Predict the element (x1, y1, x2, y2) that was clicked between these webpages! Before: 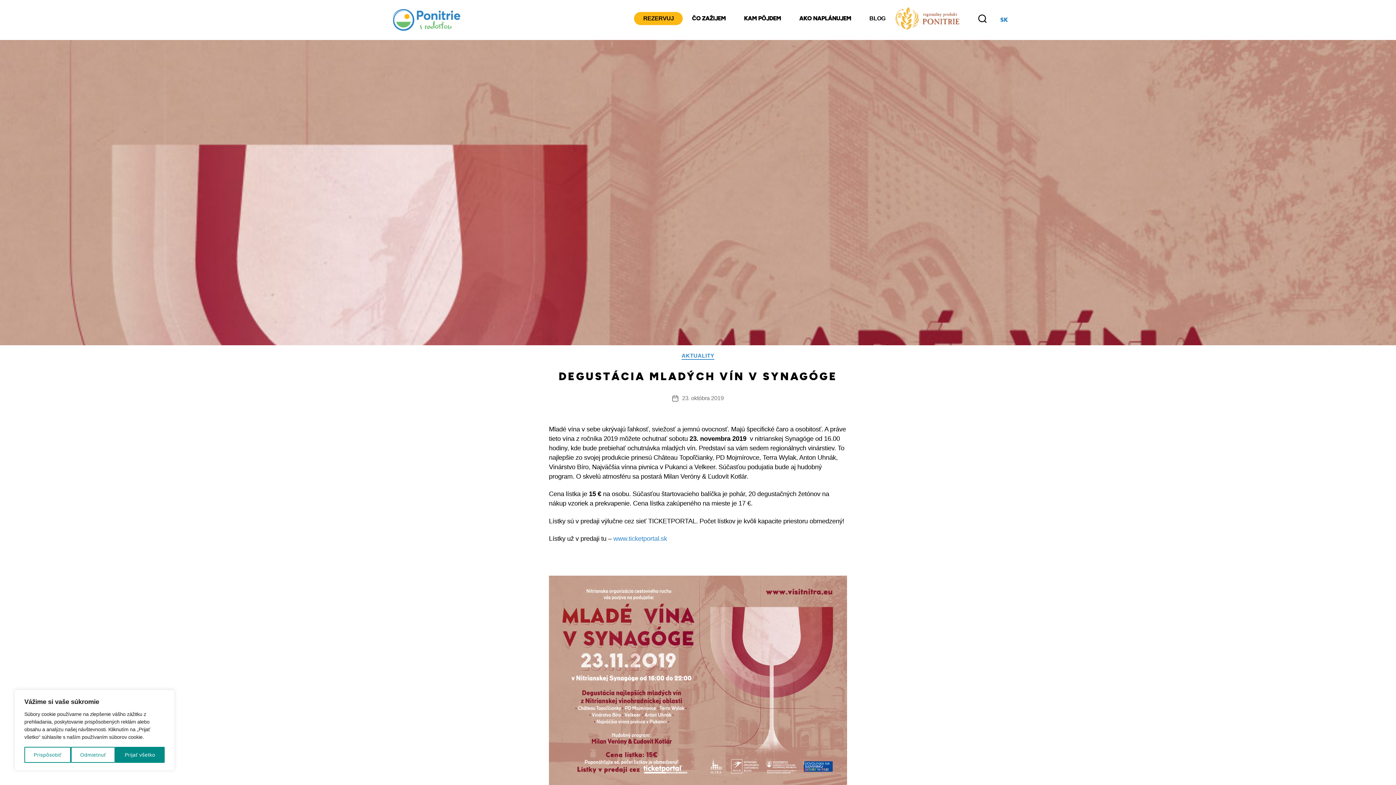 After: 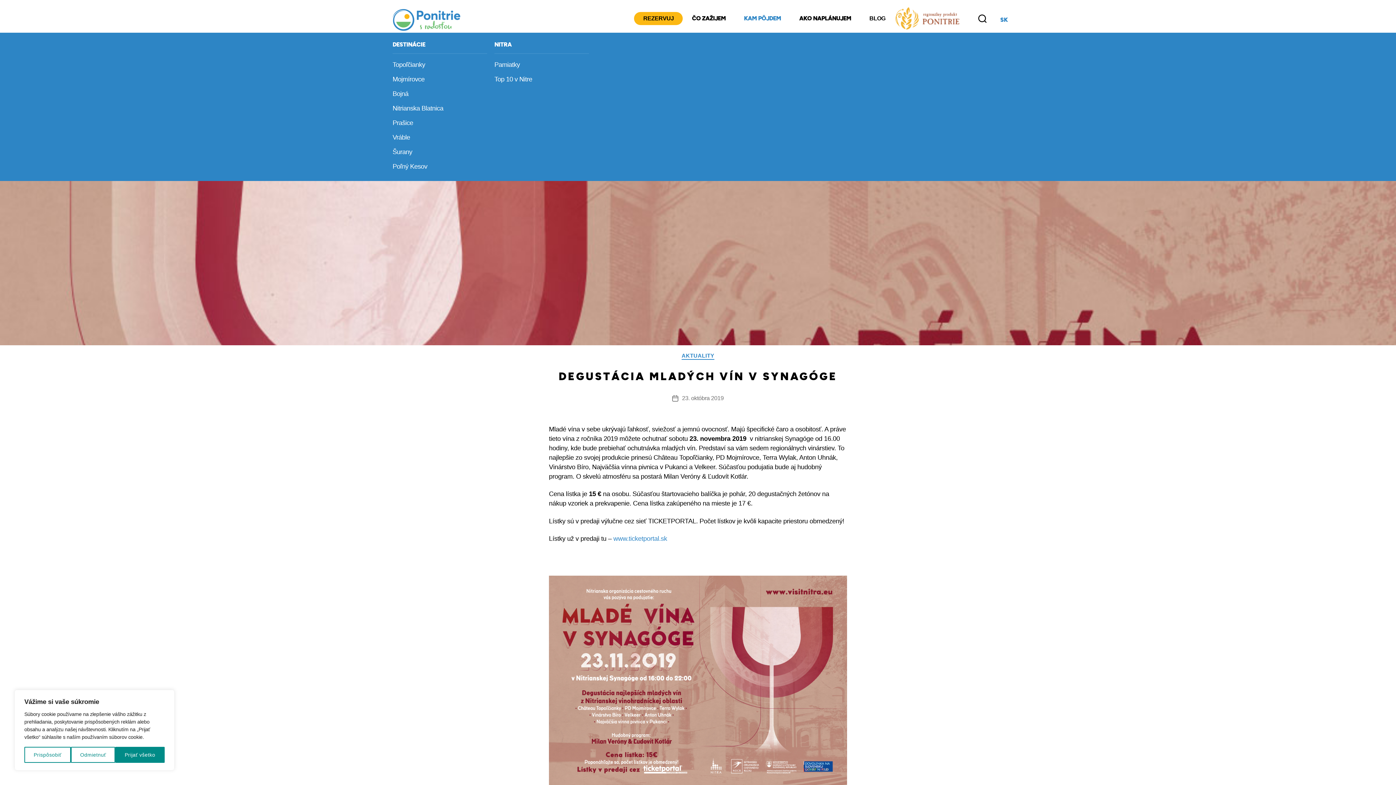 Action: bbox: (735, 4, 790, 32) label: KAM PÔJDEM